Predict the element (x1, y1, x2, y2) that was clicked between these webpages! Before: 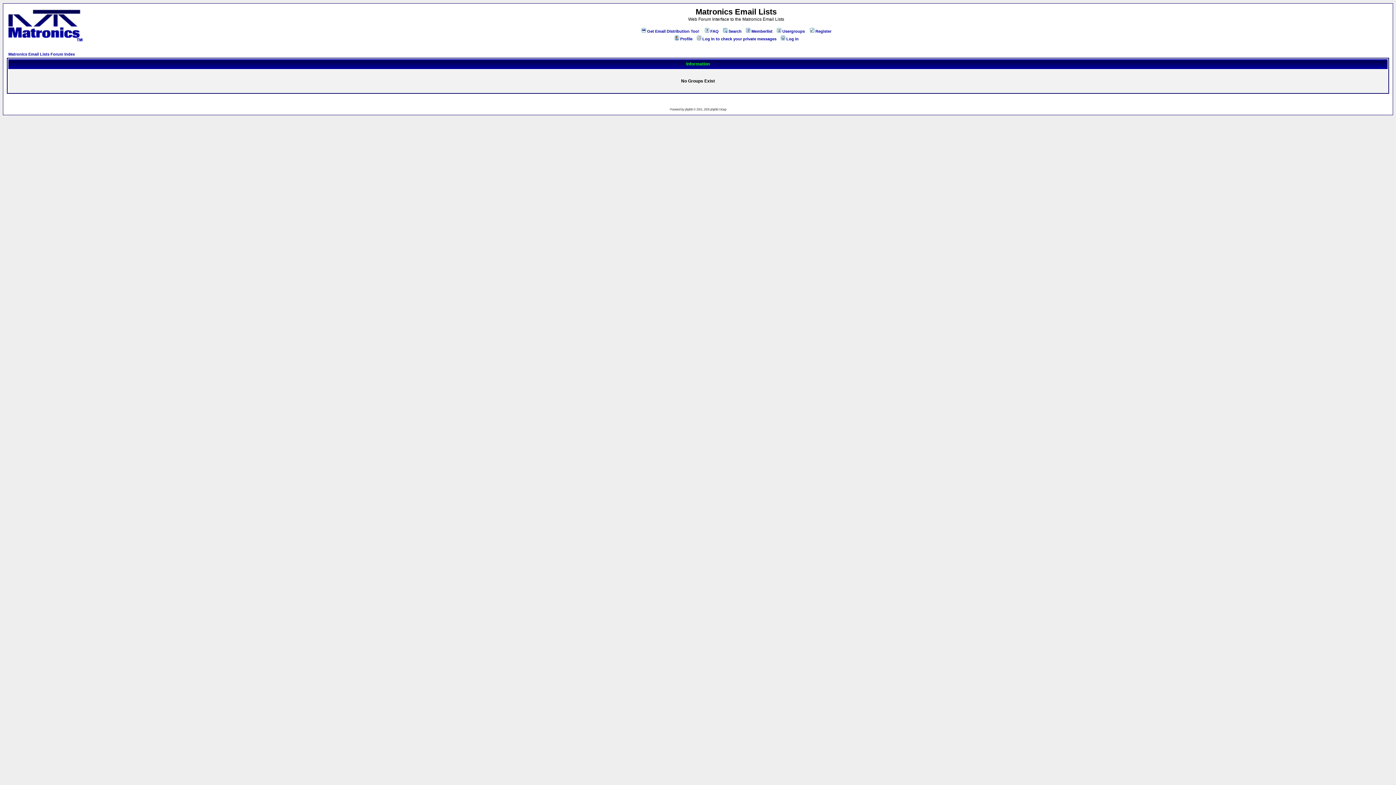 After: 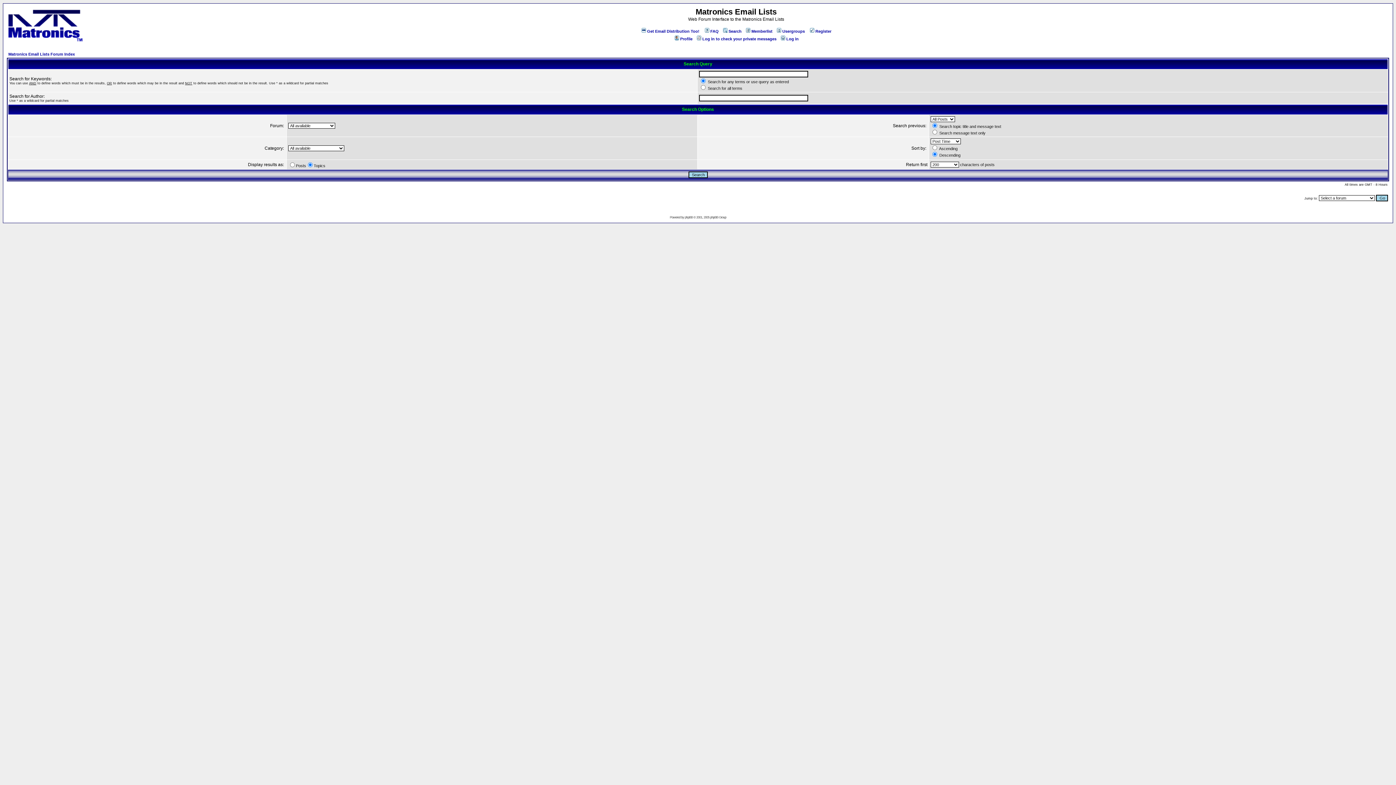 Action: label: Search bbox: (722, 29, 741, 33)